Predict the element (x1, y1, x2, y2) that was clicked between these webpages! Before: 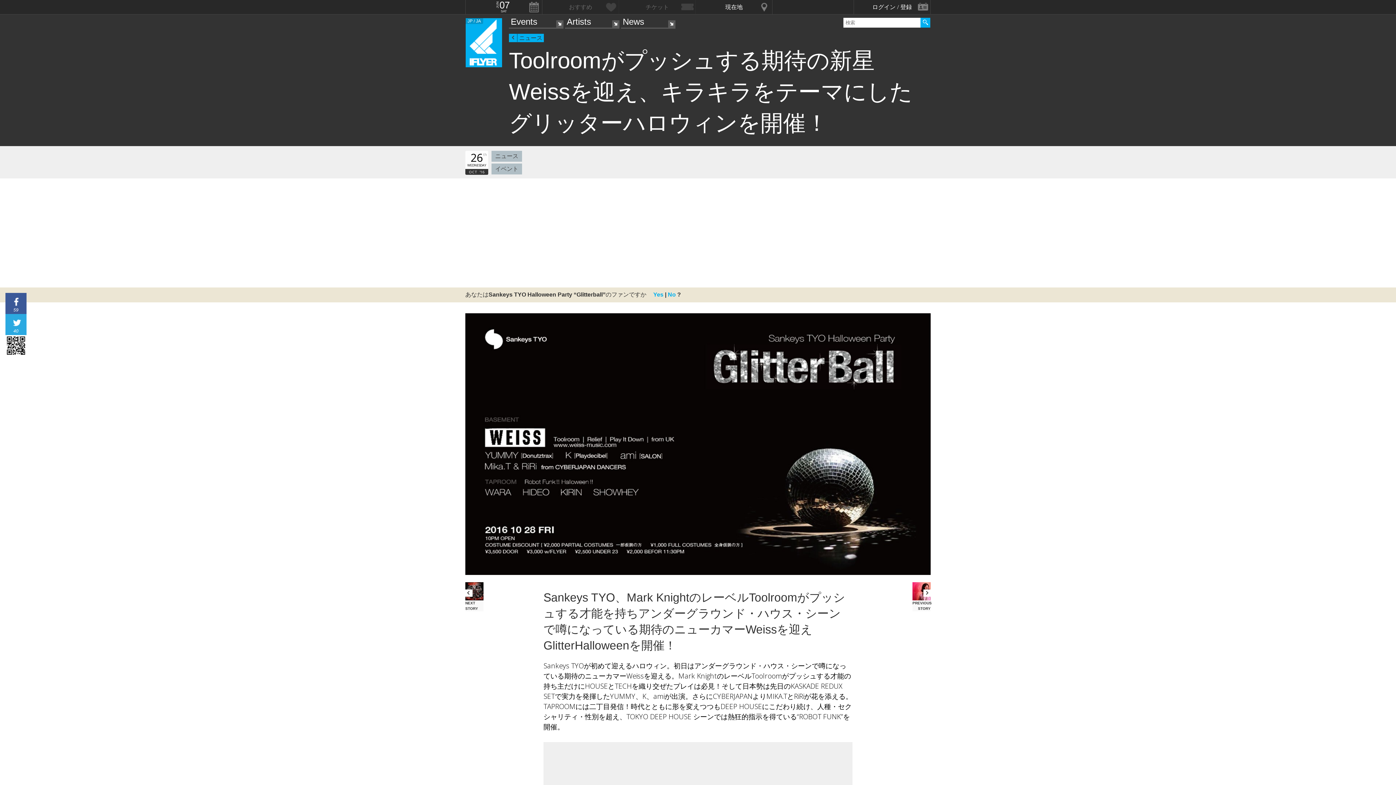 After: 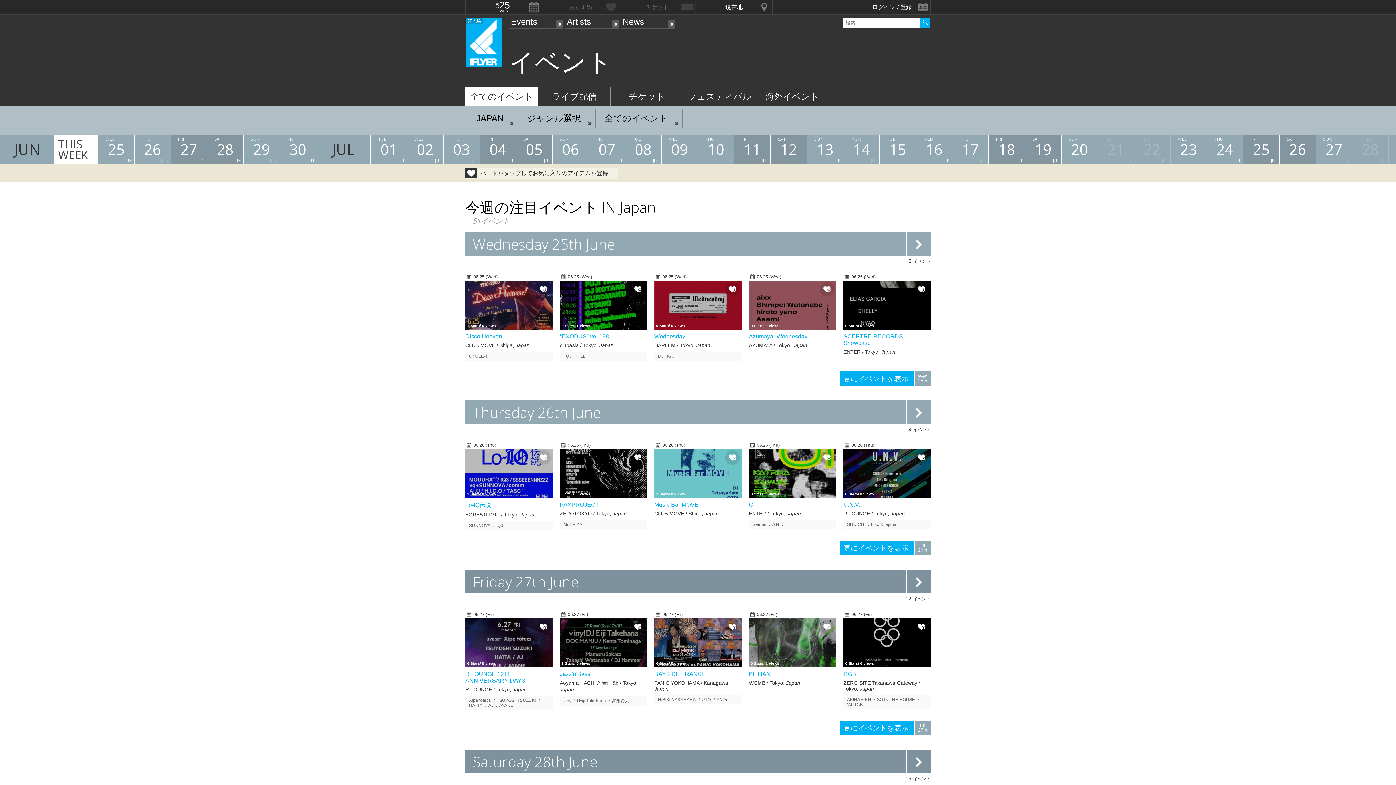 Action: label: Events bbox: (509, 16, 563, 27)